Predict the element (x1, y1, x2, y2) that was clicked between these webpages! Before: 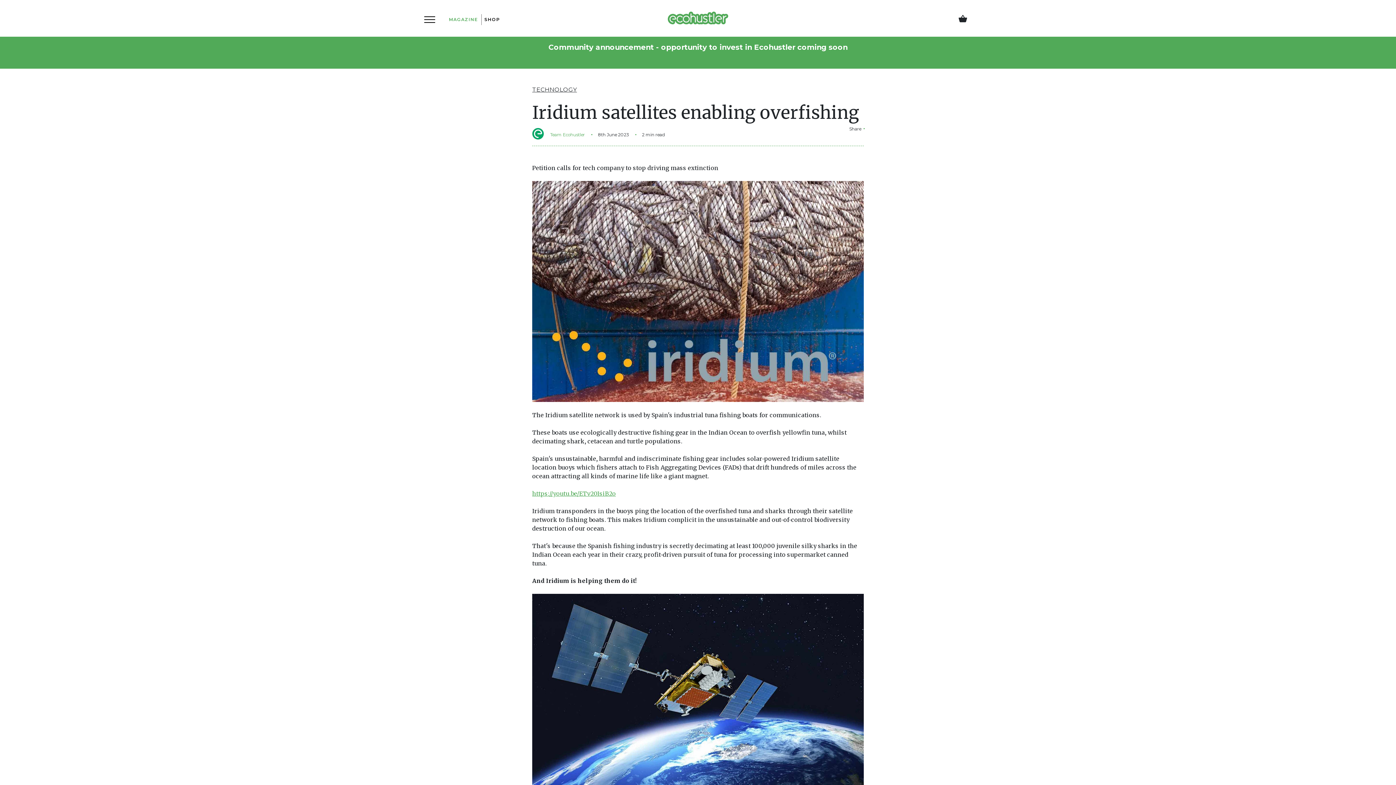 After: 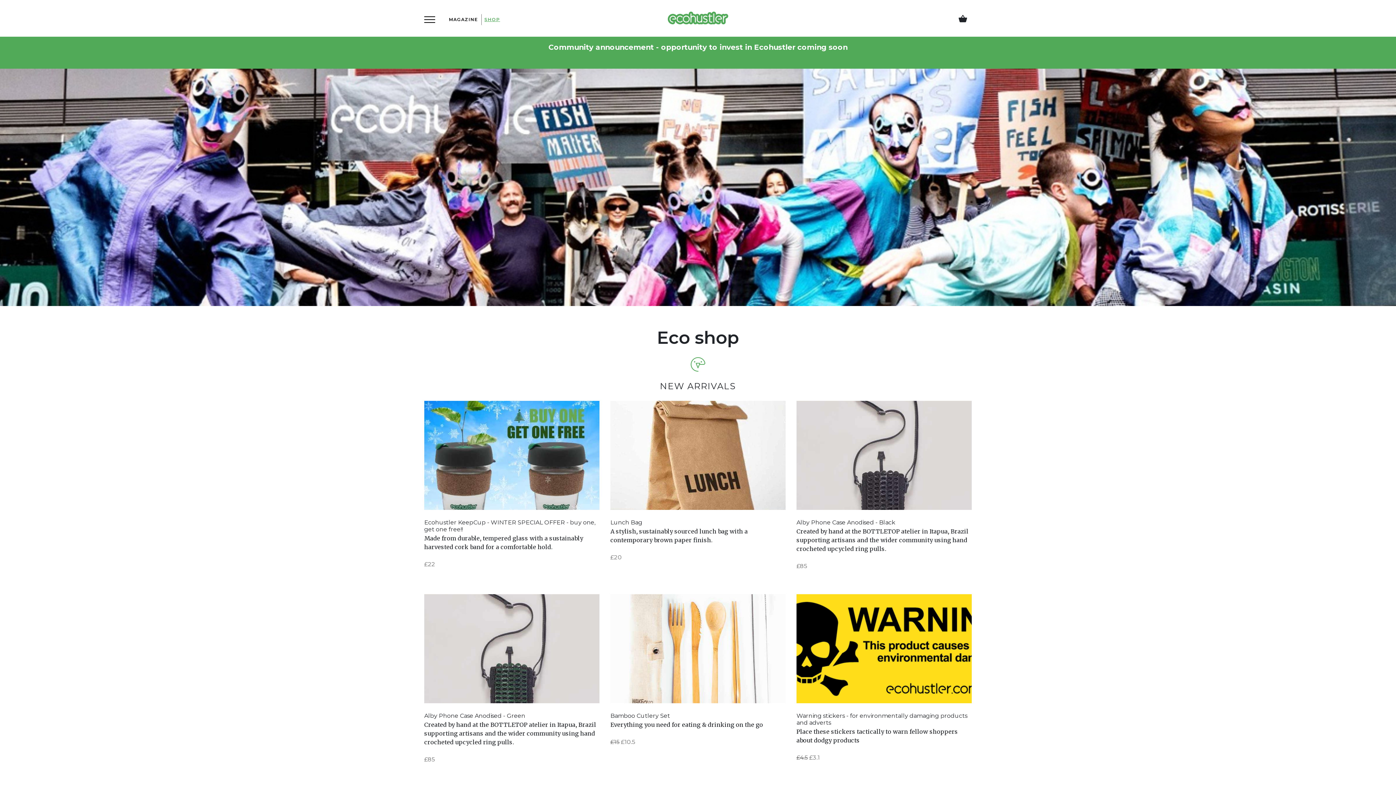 Action: label: SHOP bbox: (484, 14, 500, 25)